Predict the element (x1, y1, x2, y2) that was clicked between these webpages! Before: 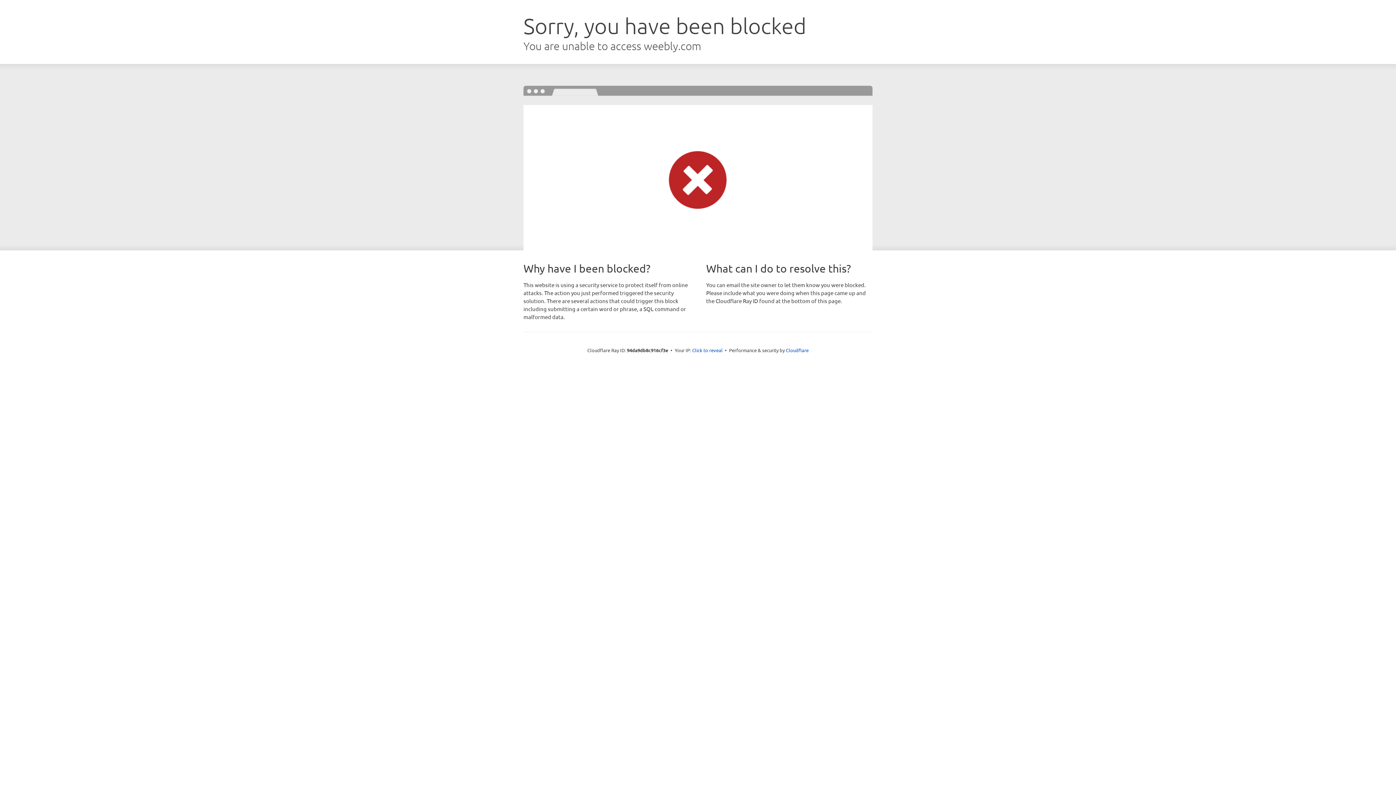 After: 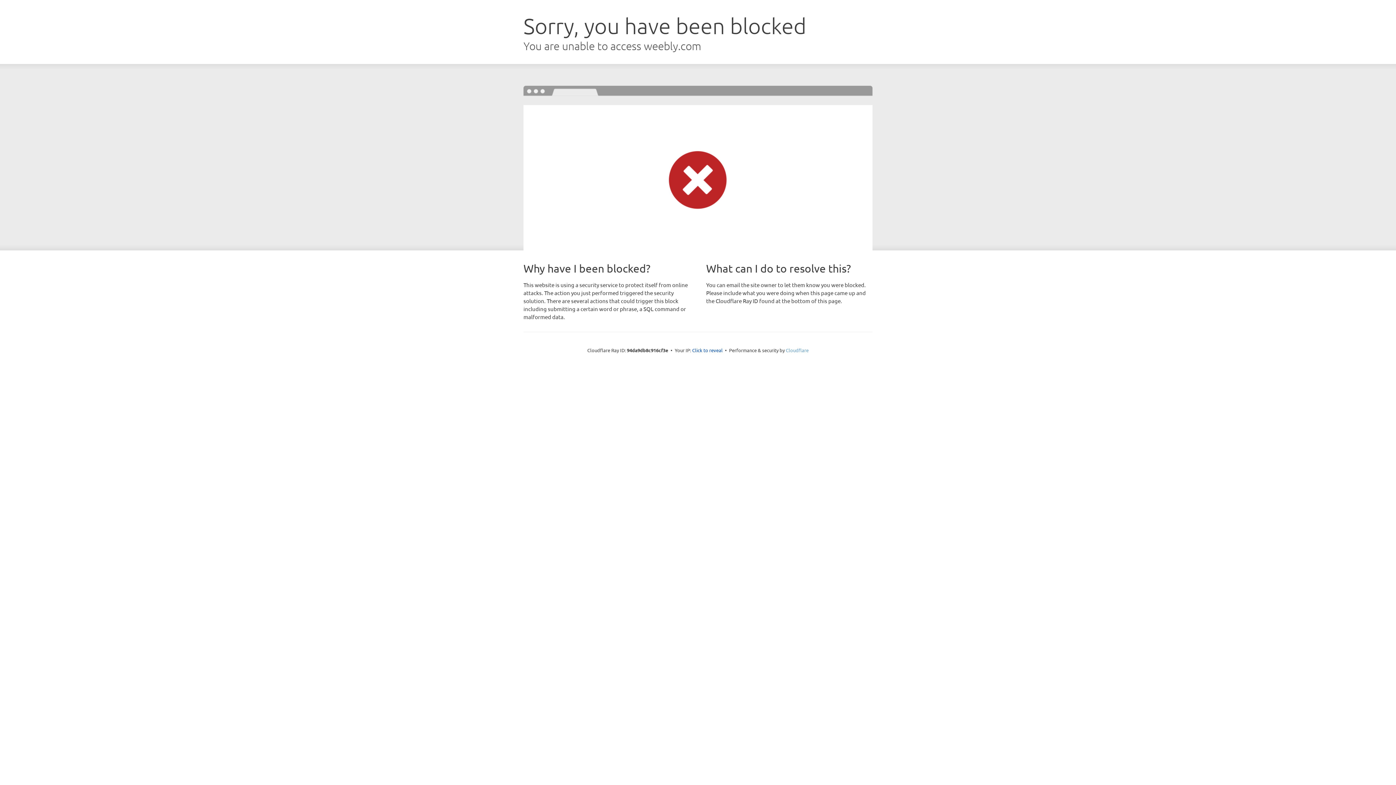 Action: bbox: (786, 347, 808, 353) label: Cloudflare